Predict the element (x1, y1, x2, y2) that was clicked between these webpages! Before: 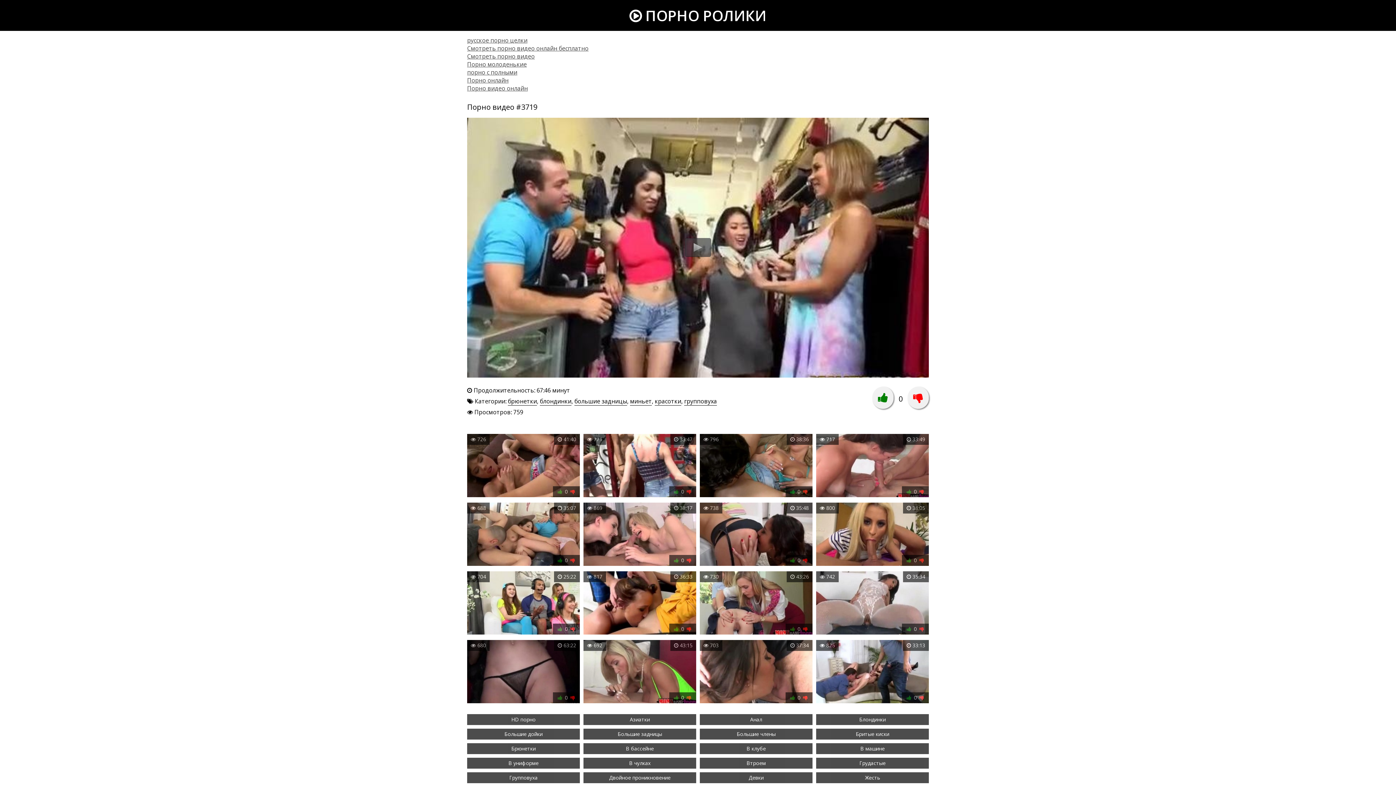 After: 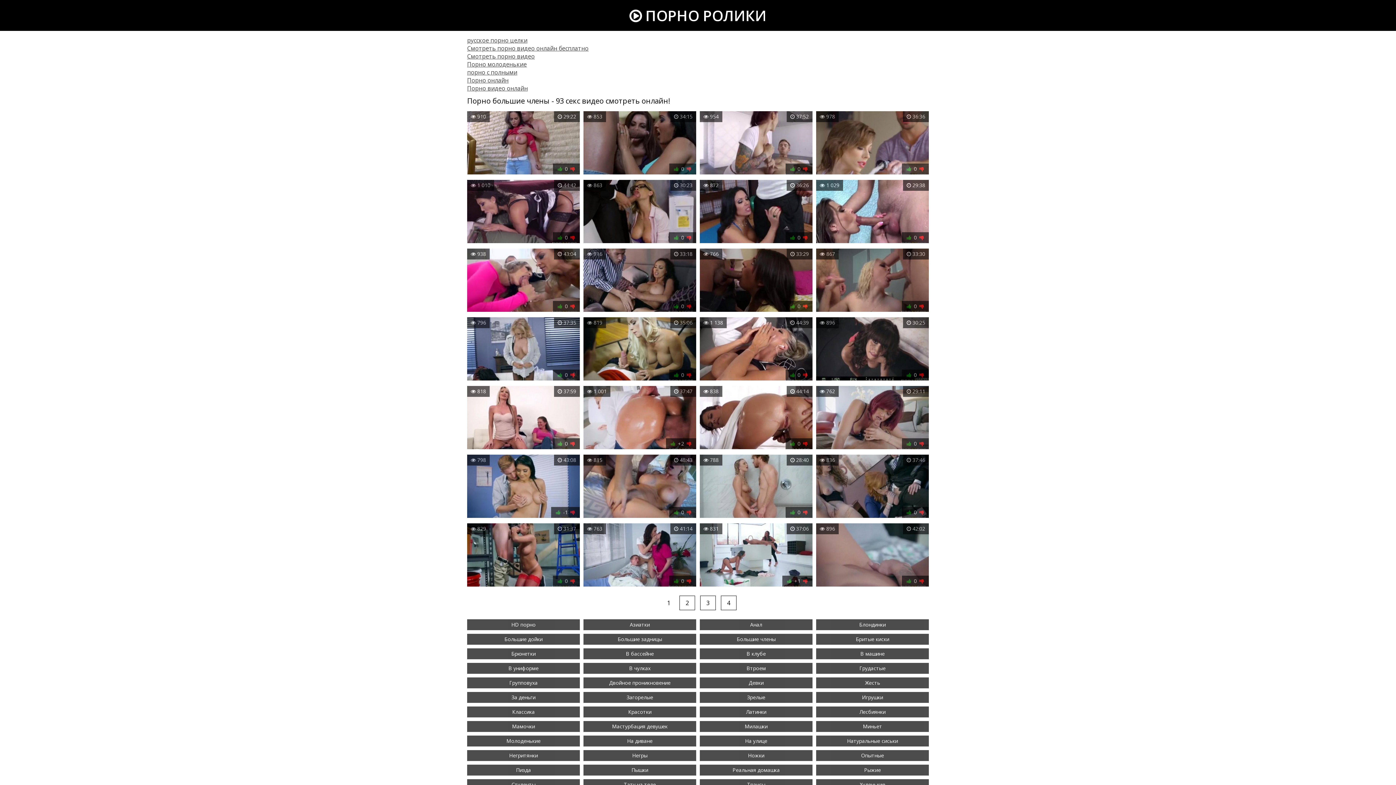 Action: label: Большие члены bbox: (700, 728, 812, 739)